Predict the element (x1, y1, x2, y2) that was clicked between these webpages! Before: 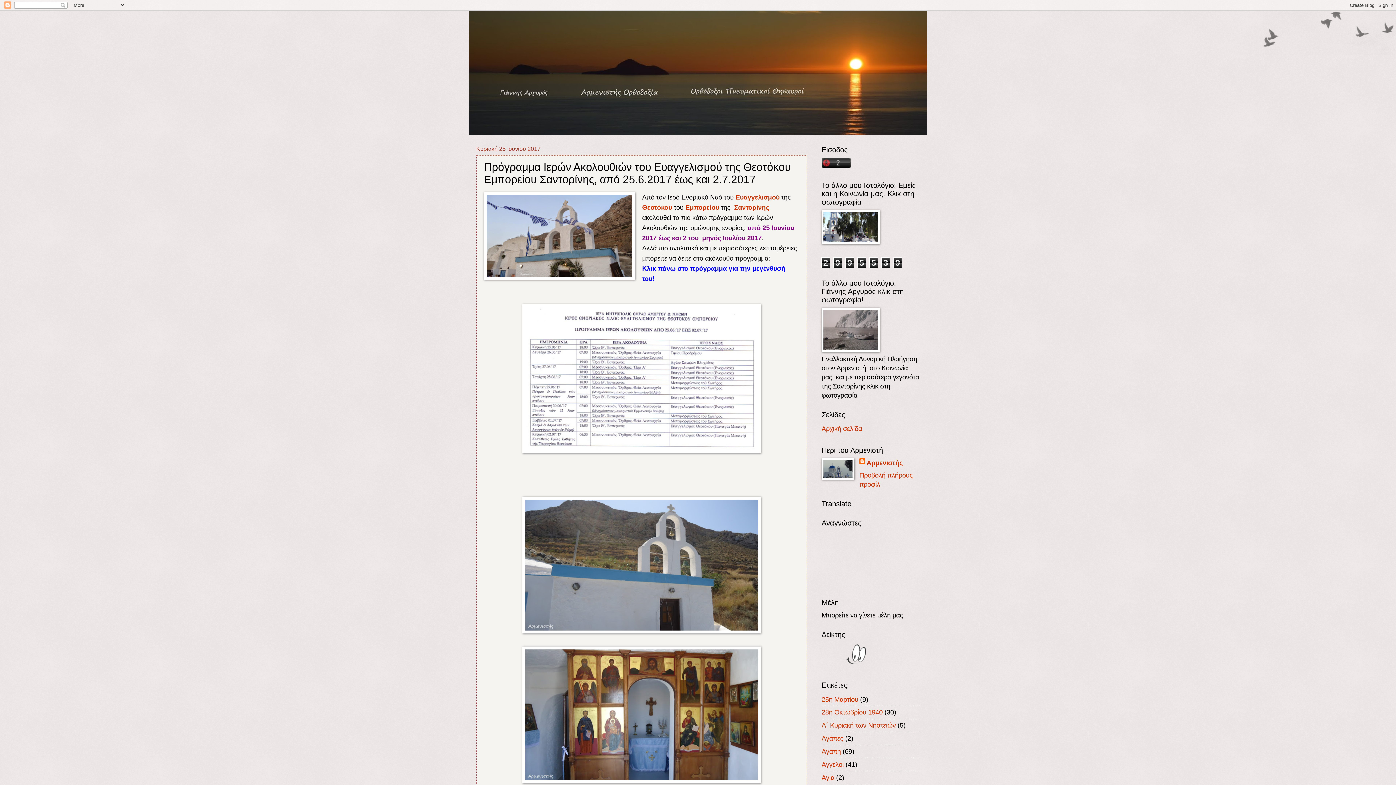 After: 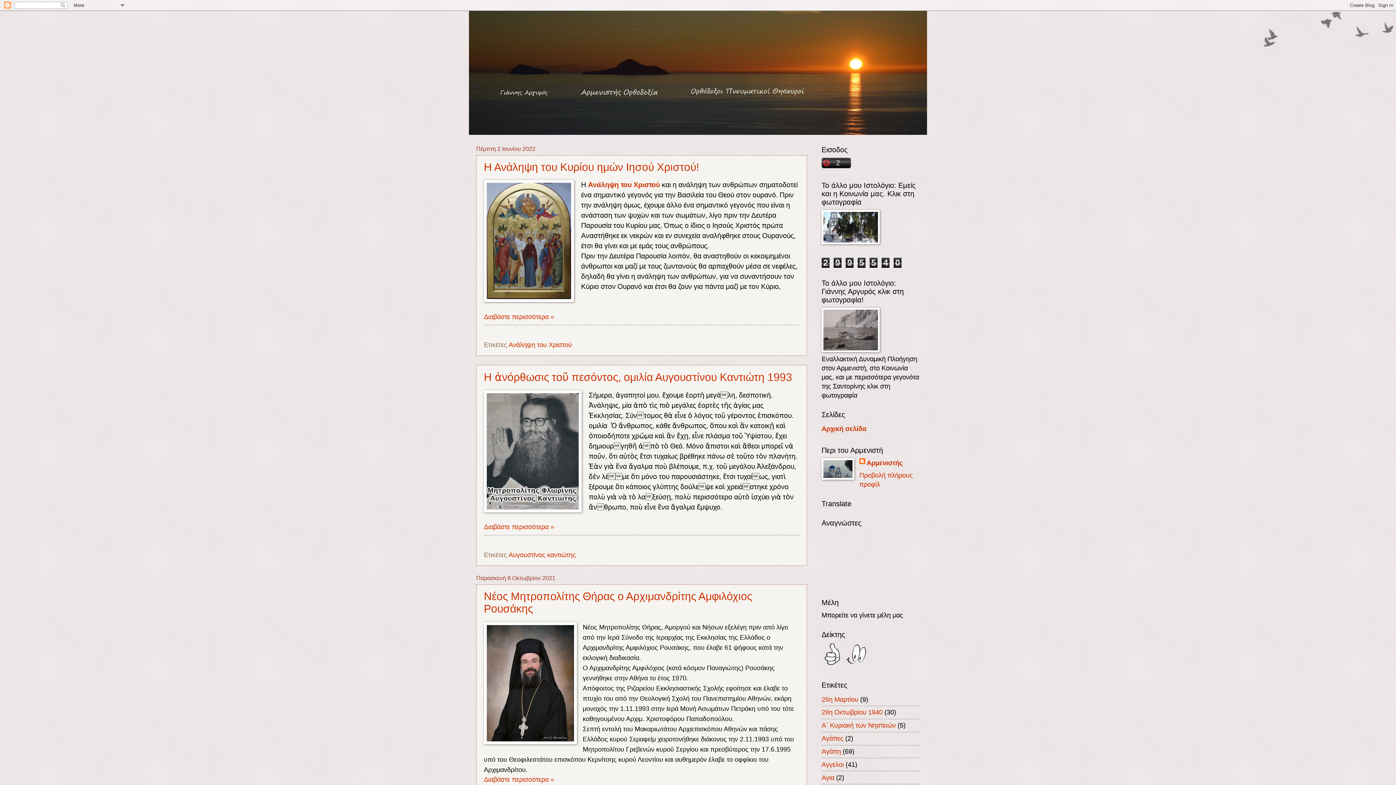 Action: bbox: (469, 10, 927, 134)